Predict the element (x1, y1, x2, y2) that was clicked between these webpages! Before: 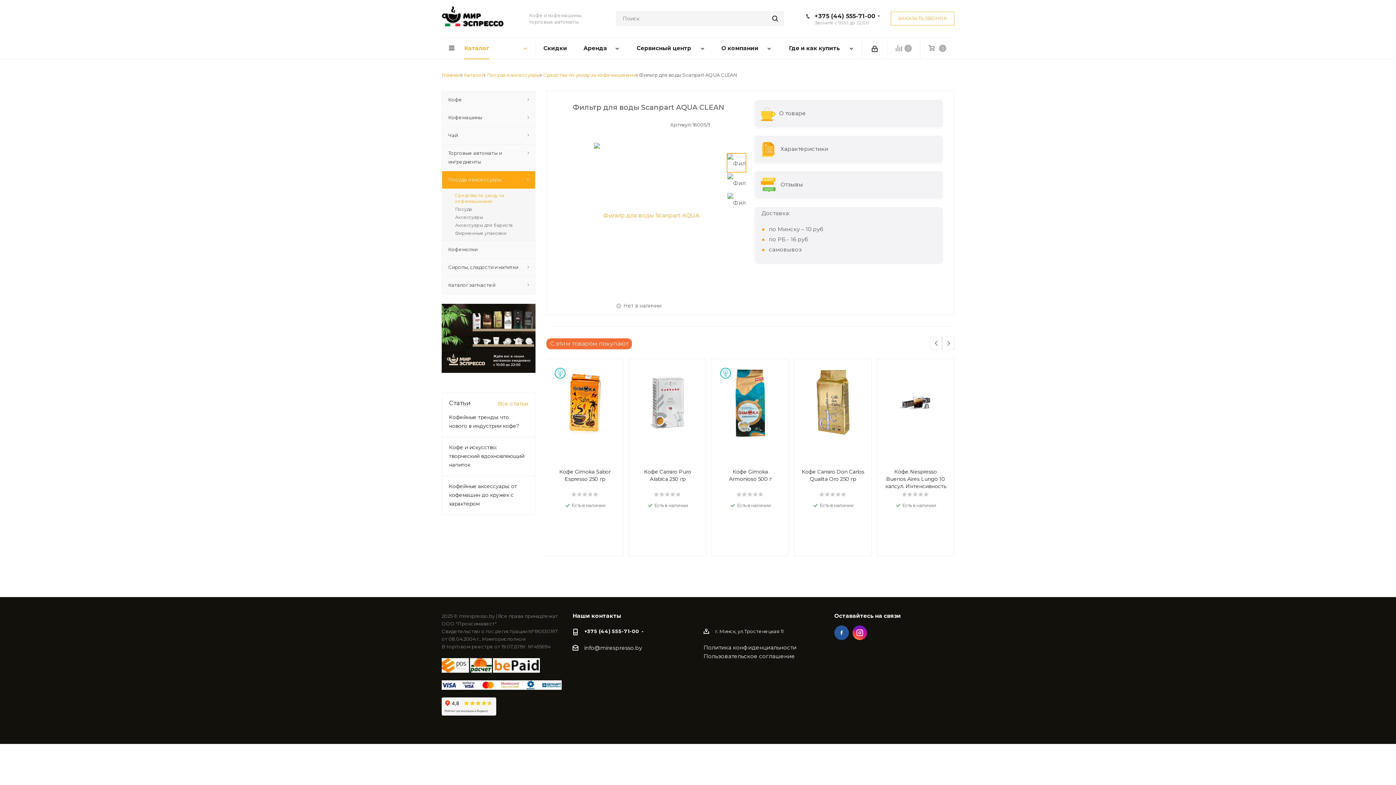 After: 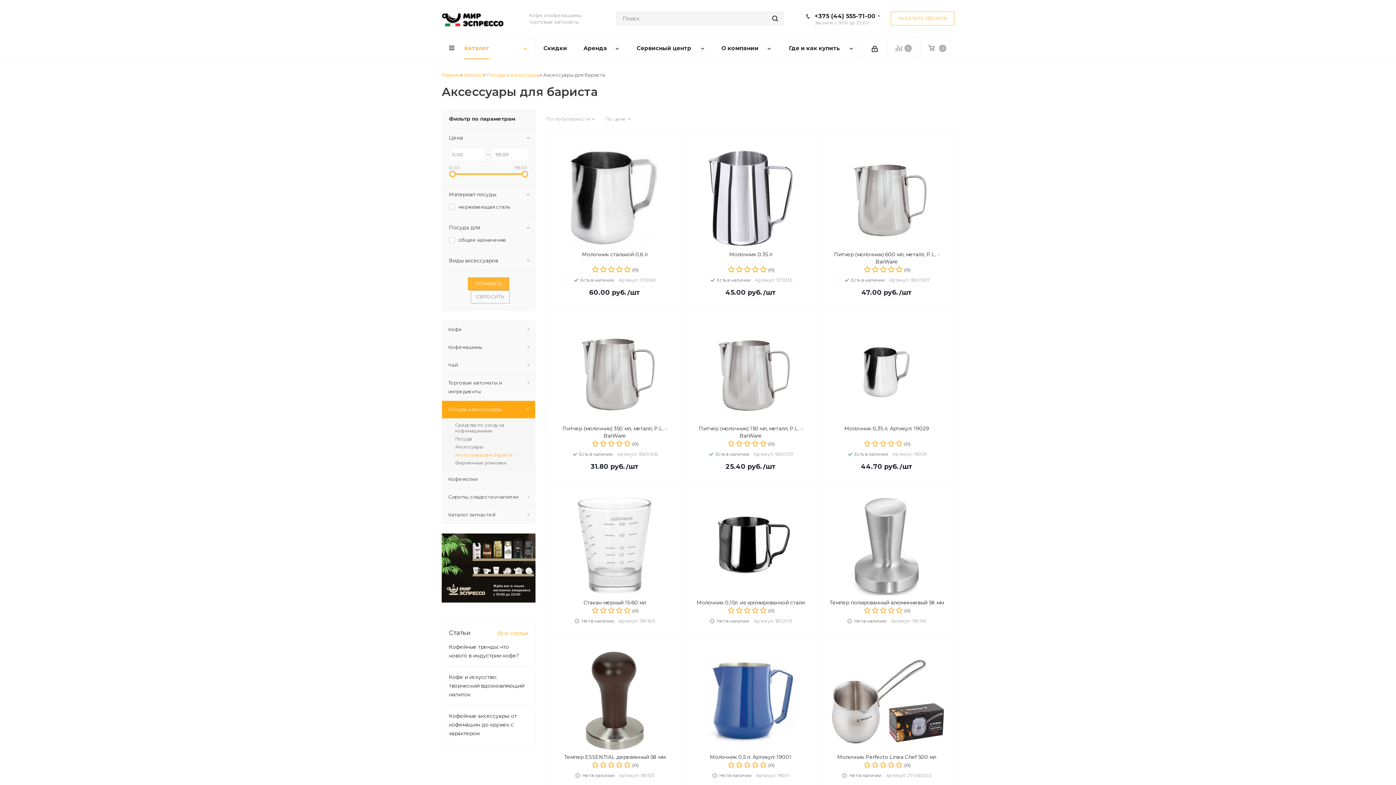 Action: label: Аксессуары для бариста bbox: (452, 221, 532, 229)